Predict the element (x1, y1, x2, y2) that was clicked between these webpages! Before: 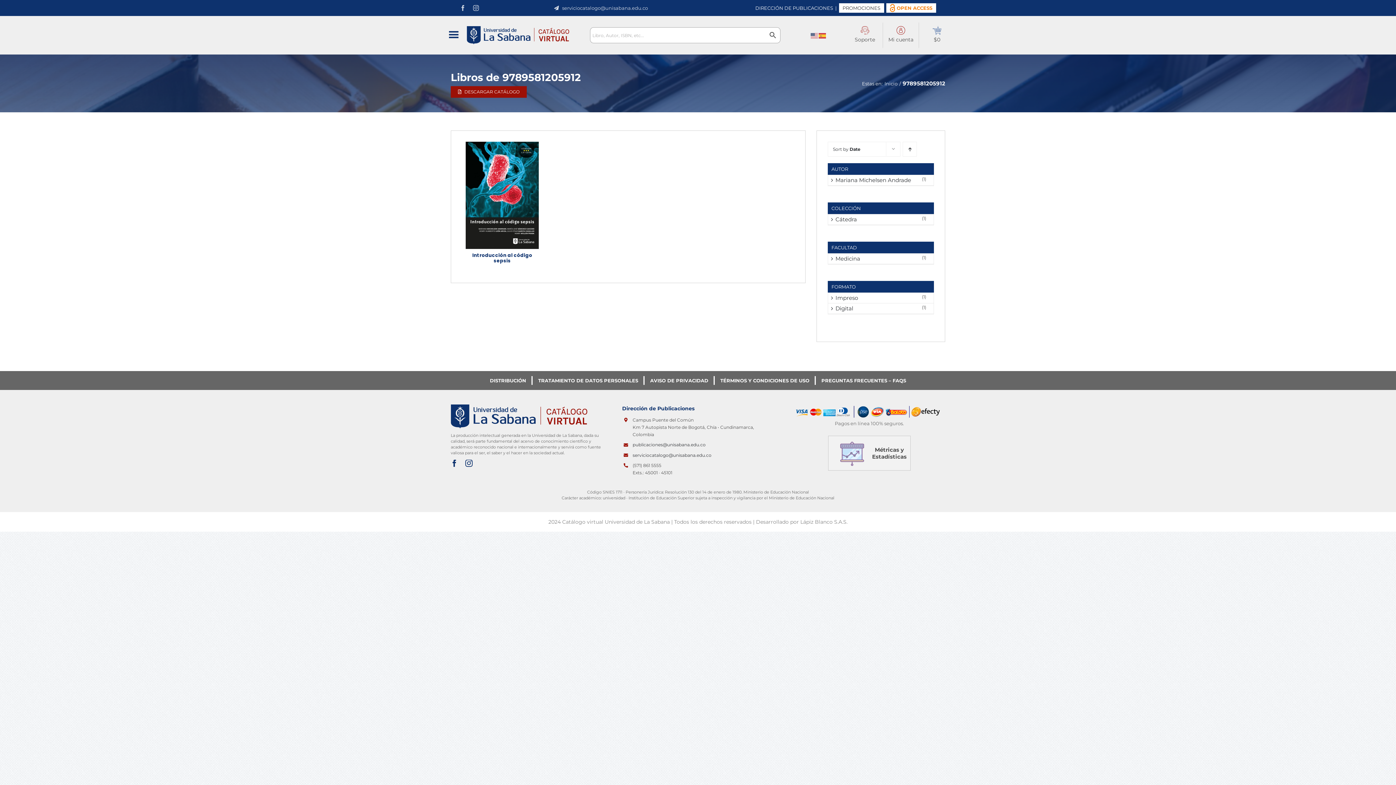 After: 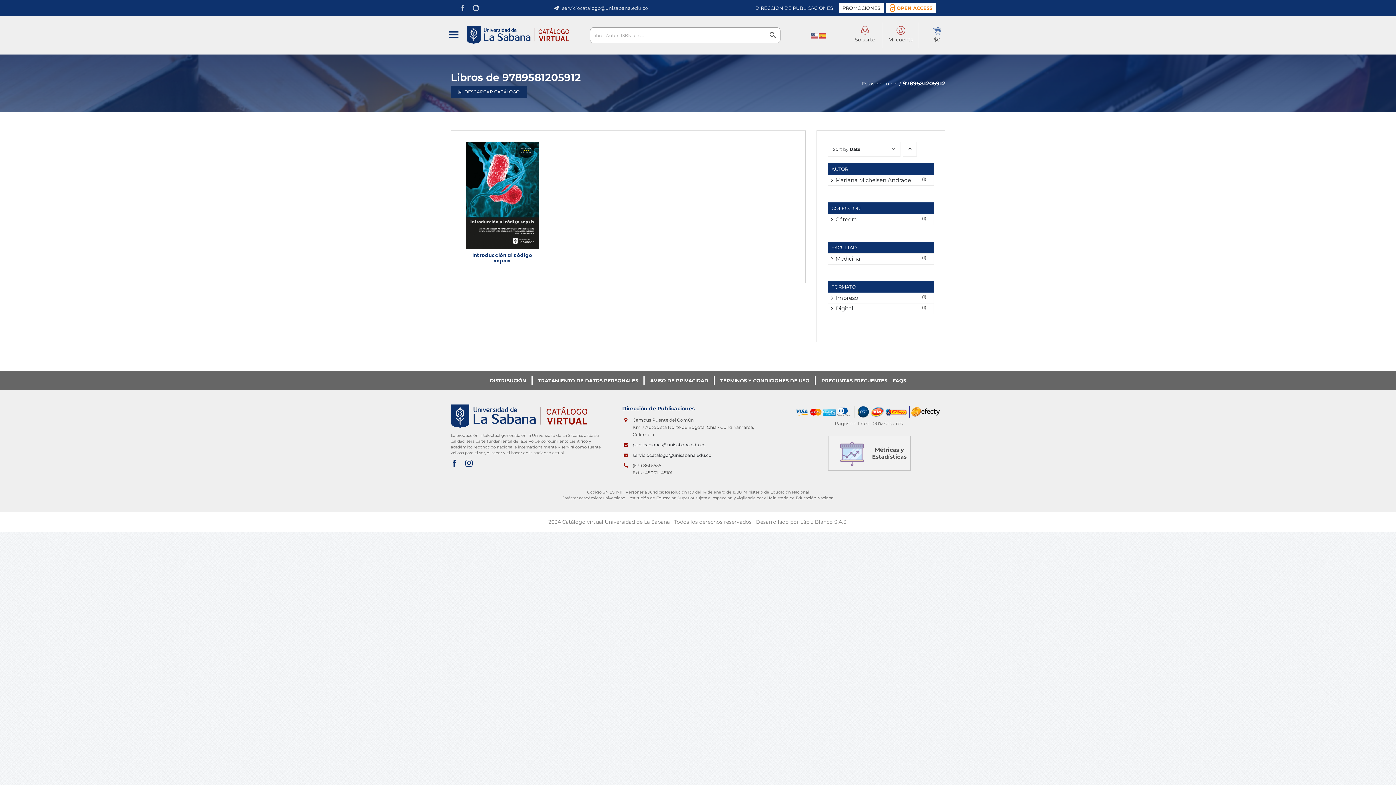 Action: bbox: (450, 86, 527, 97) label: DESCARGAR CATÁLOGO